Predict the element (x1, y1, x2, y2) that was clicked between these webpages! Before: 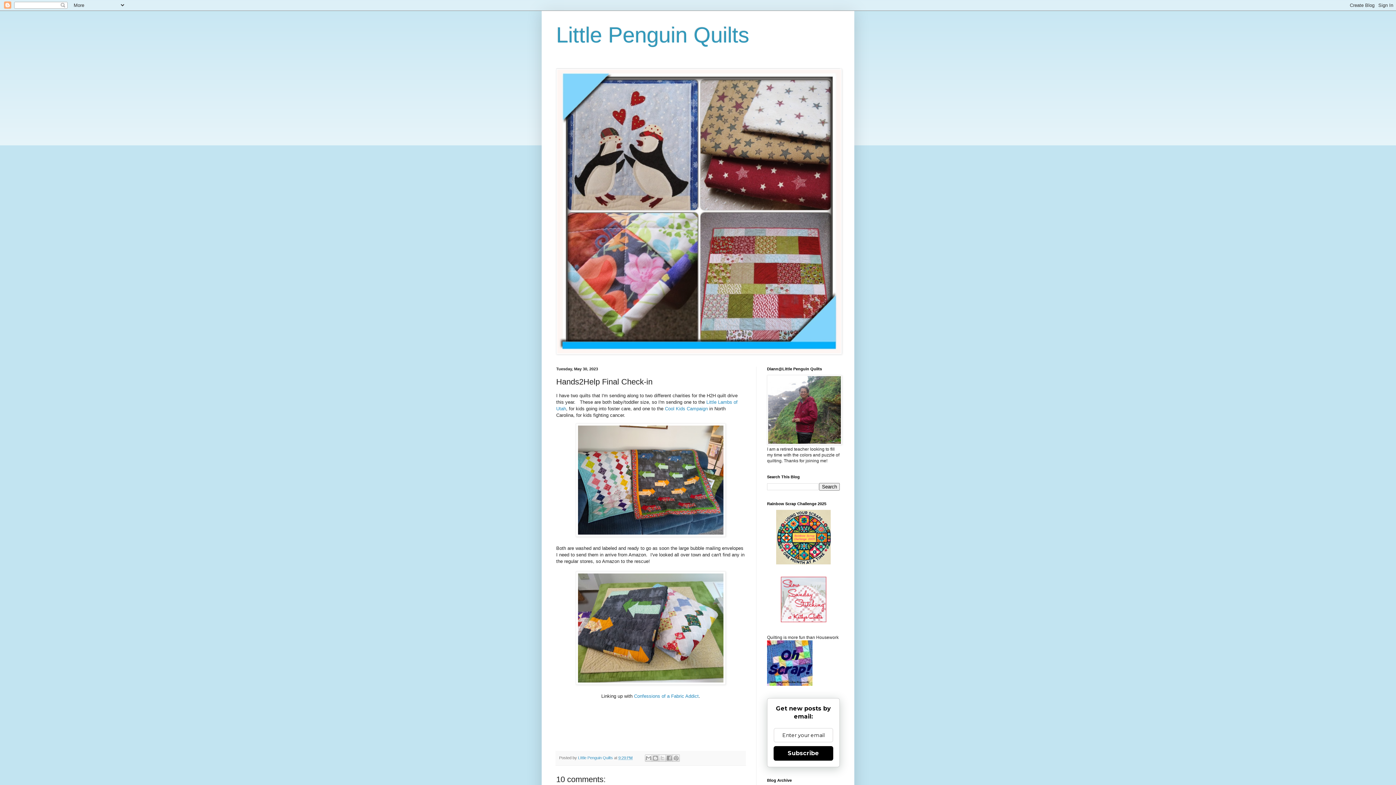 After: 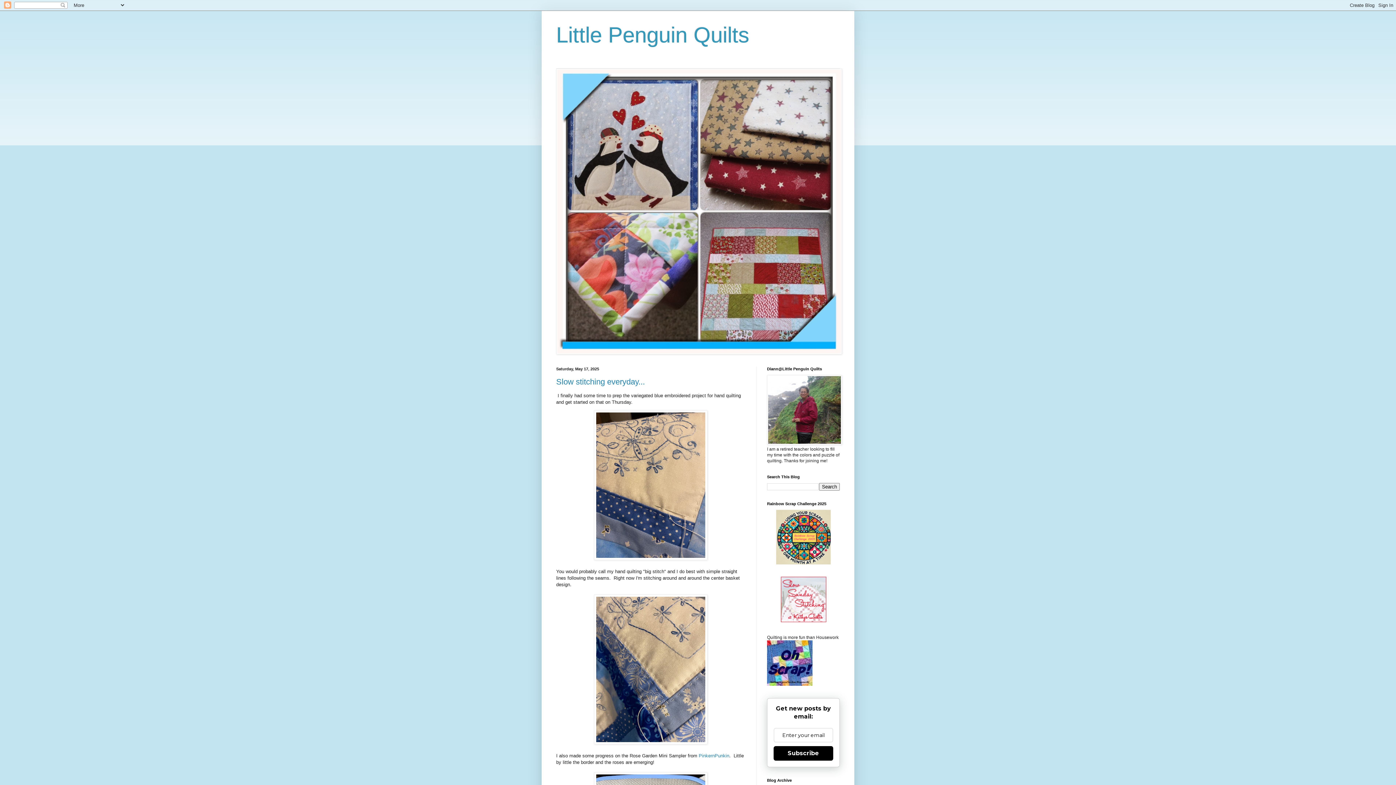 Action: bbox: (556, 22, 749, 47) label: Little Penguin Quilts